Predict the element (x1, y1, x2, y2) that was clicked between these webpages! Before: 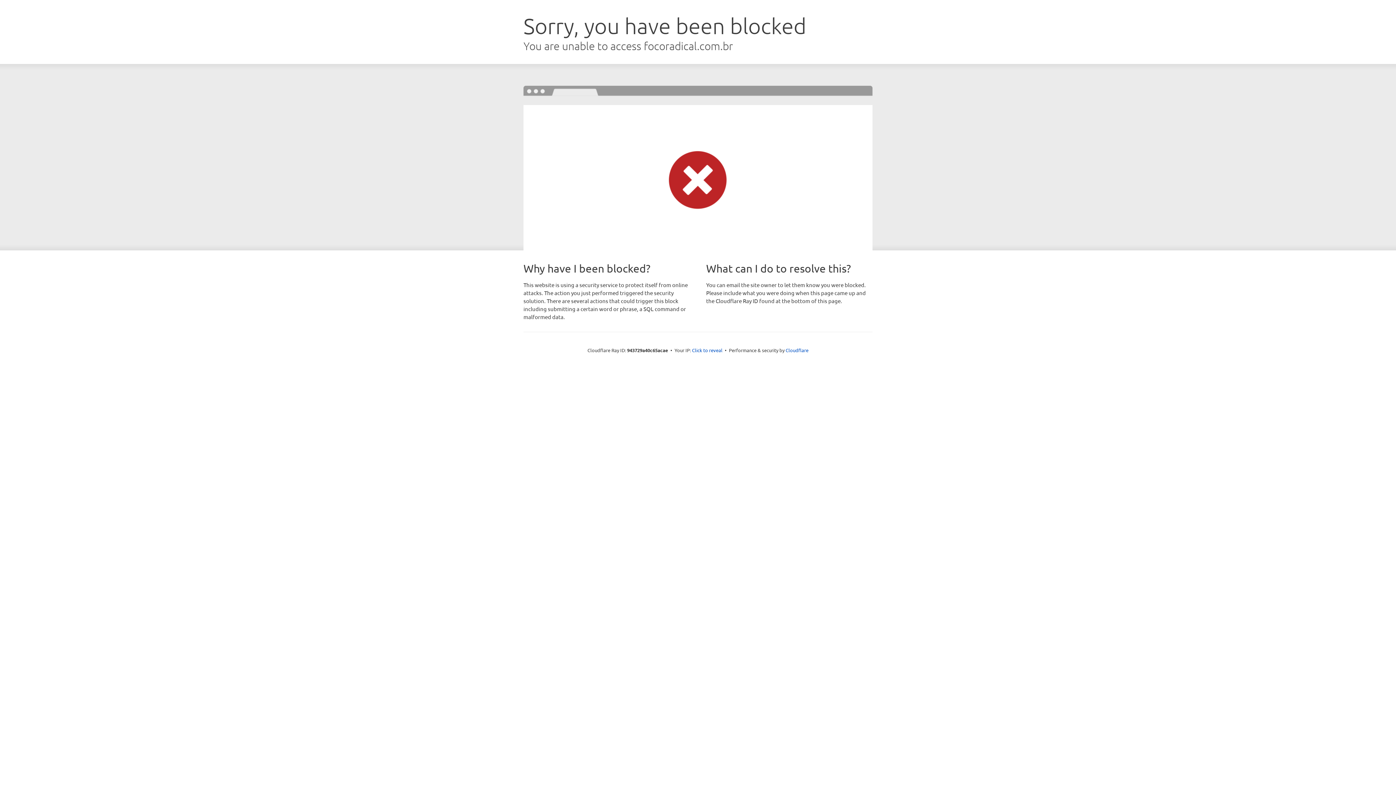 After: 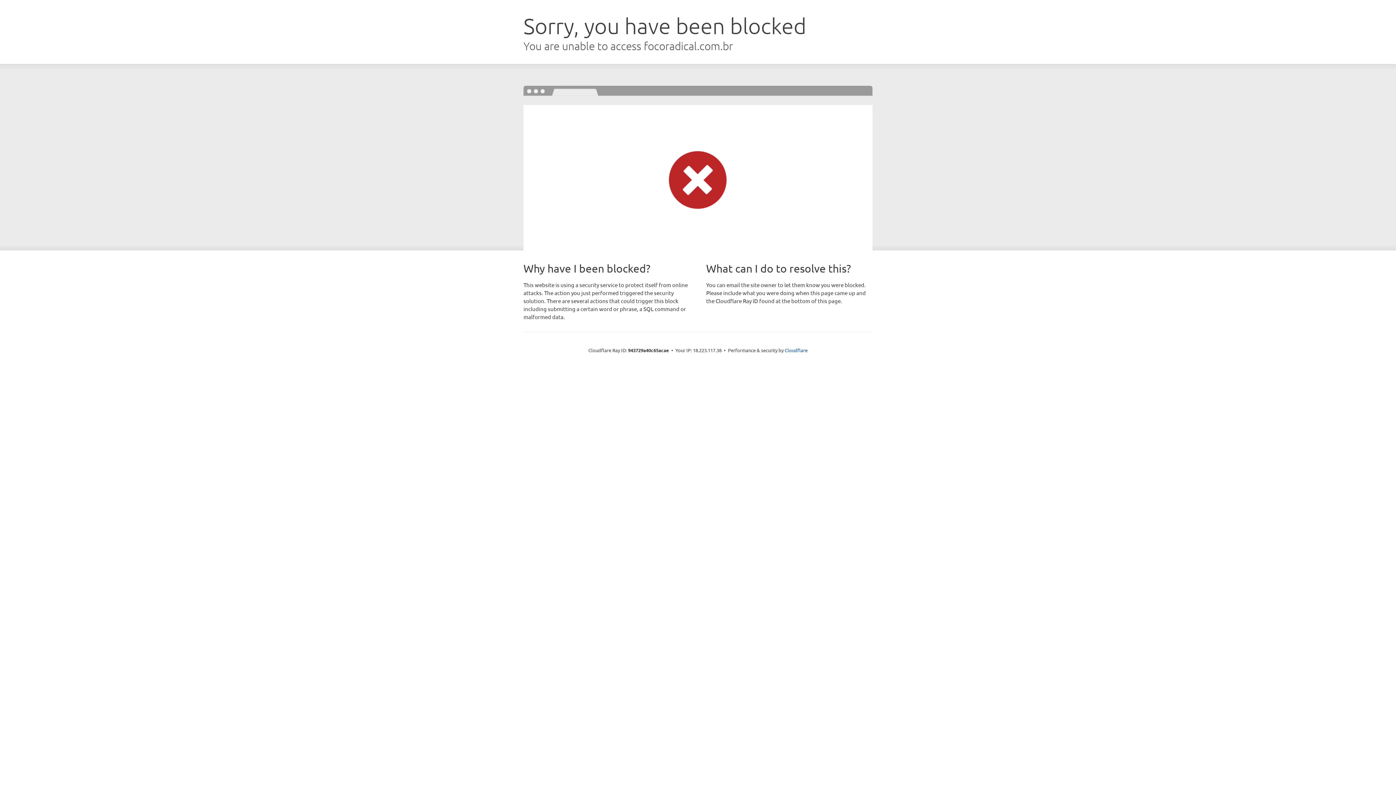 Action: bbox: (692, 346, 722, 353) label: Click to reveal